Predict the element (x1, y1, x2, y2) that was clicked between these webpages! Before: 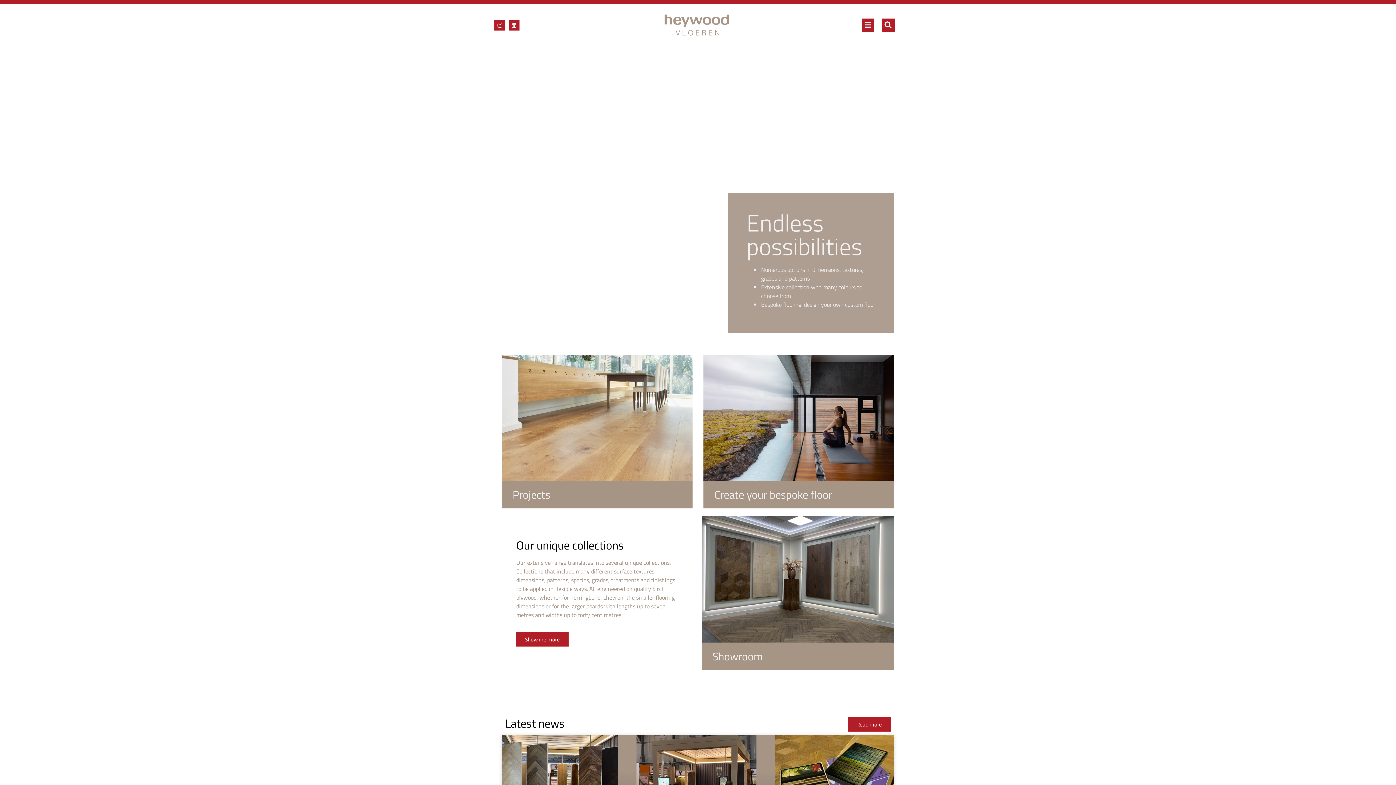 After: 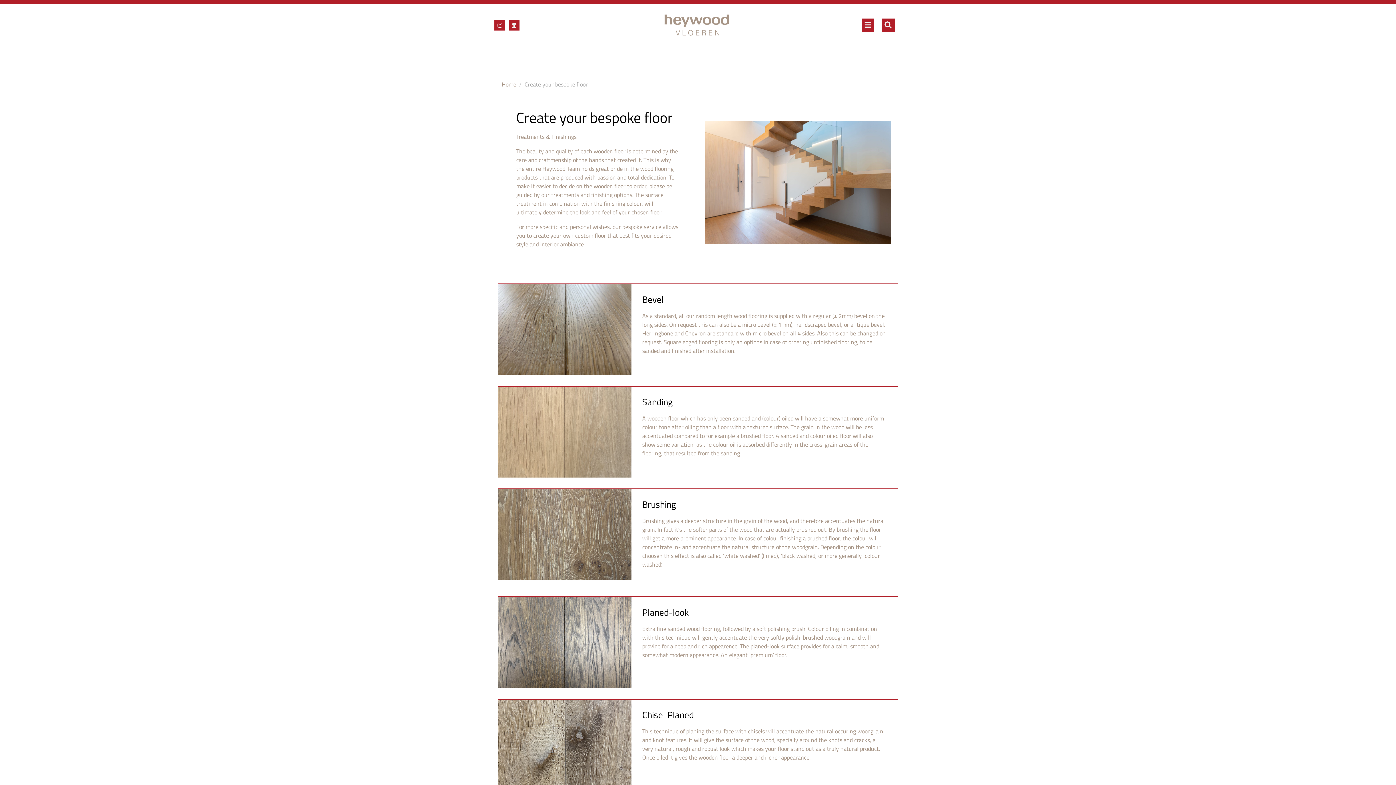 Action: bbox: (703, 354, 894, 480)